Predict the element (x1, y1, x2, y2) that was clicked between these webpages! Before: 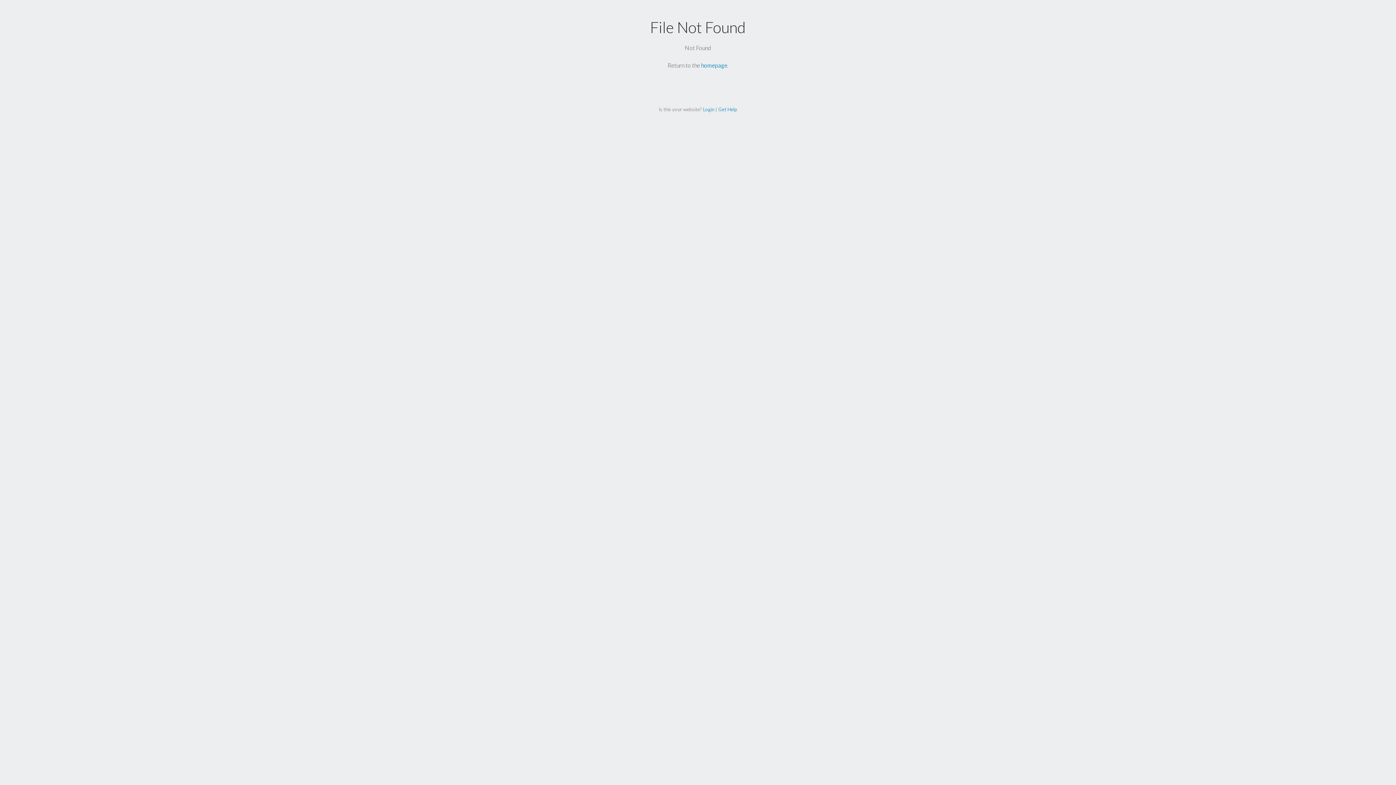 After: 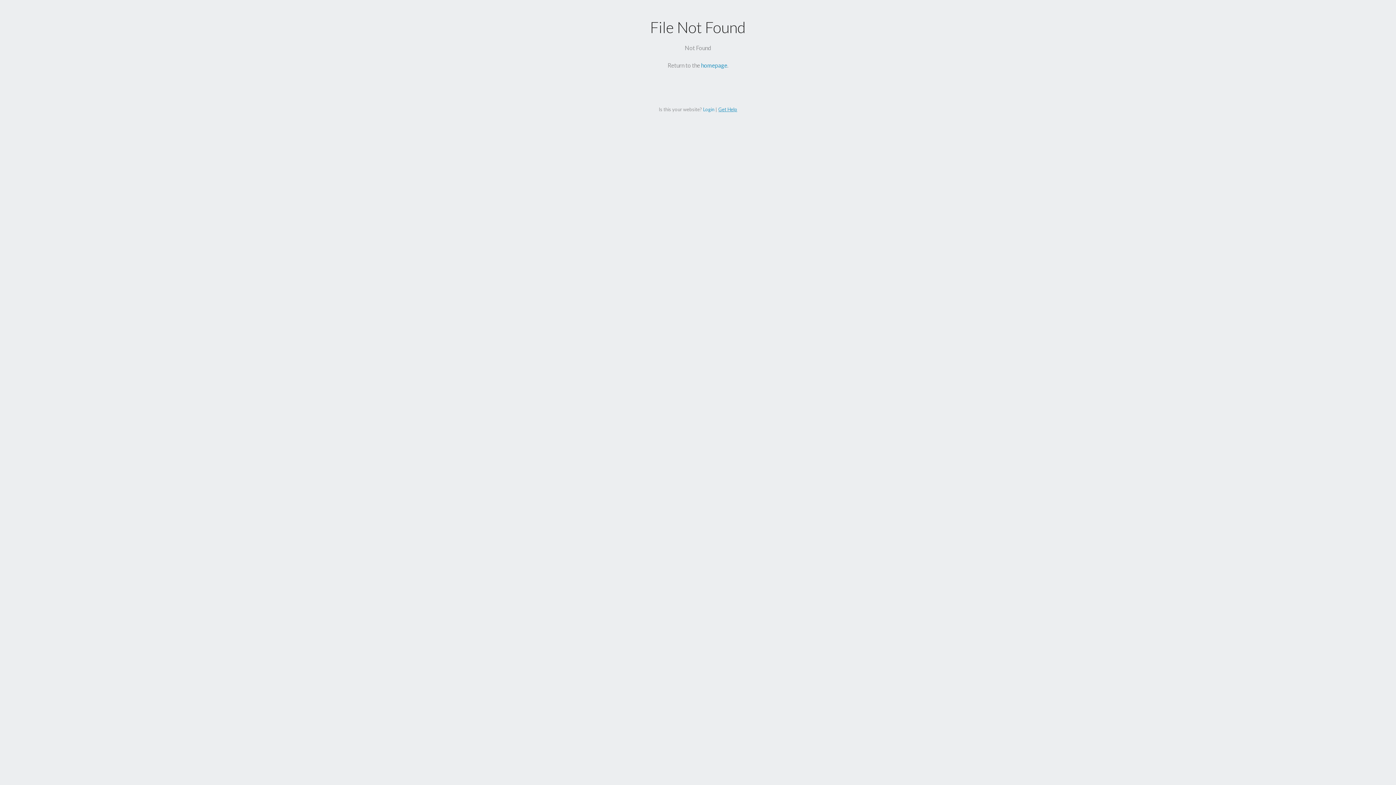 Action: label: Get Help bbox: (718, 106, 737, 112)